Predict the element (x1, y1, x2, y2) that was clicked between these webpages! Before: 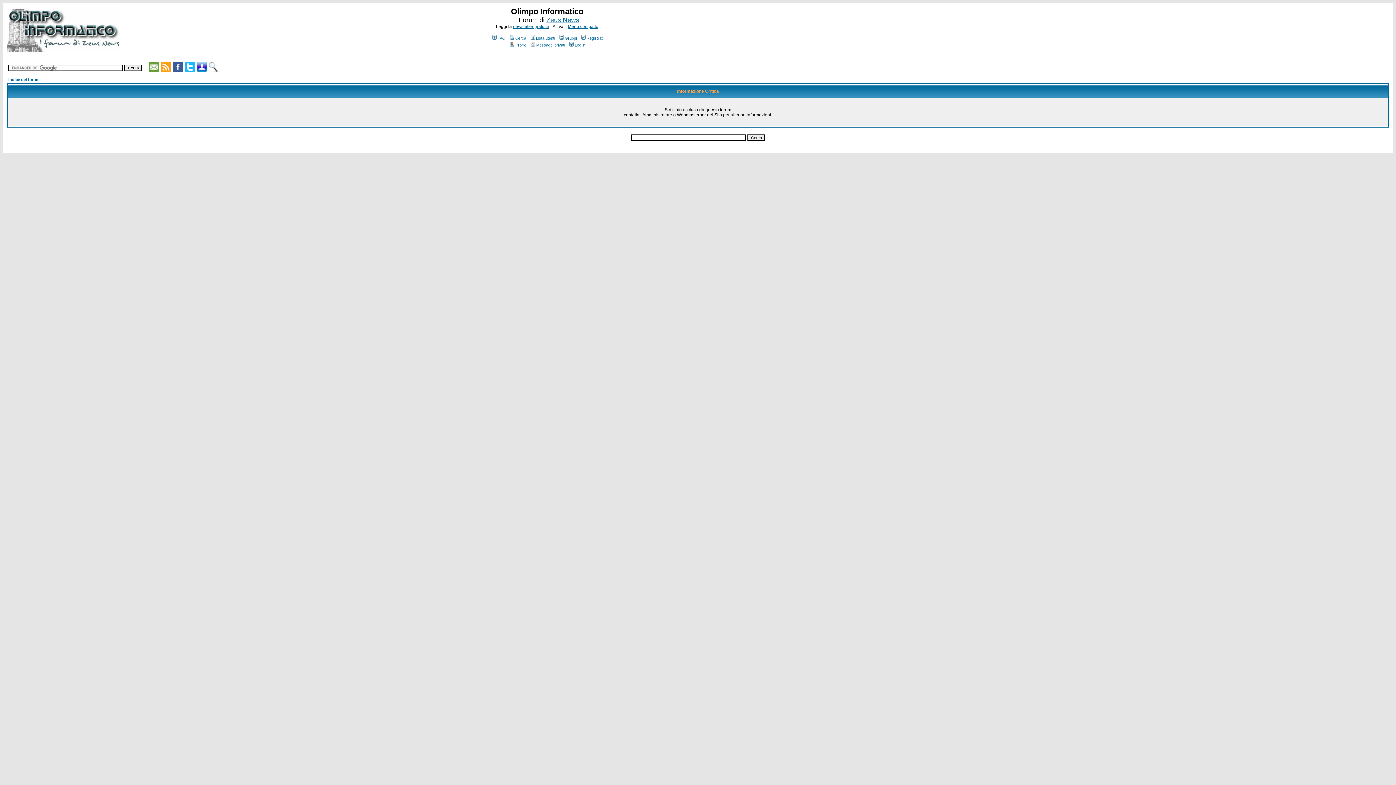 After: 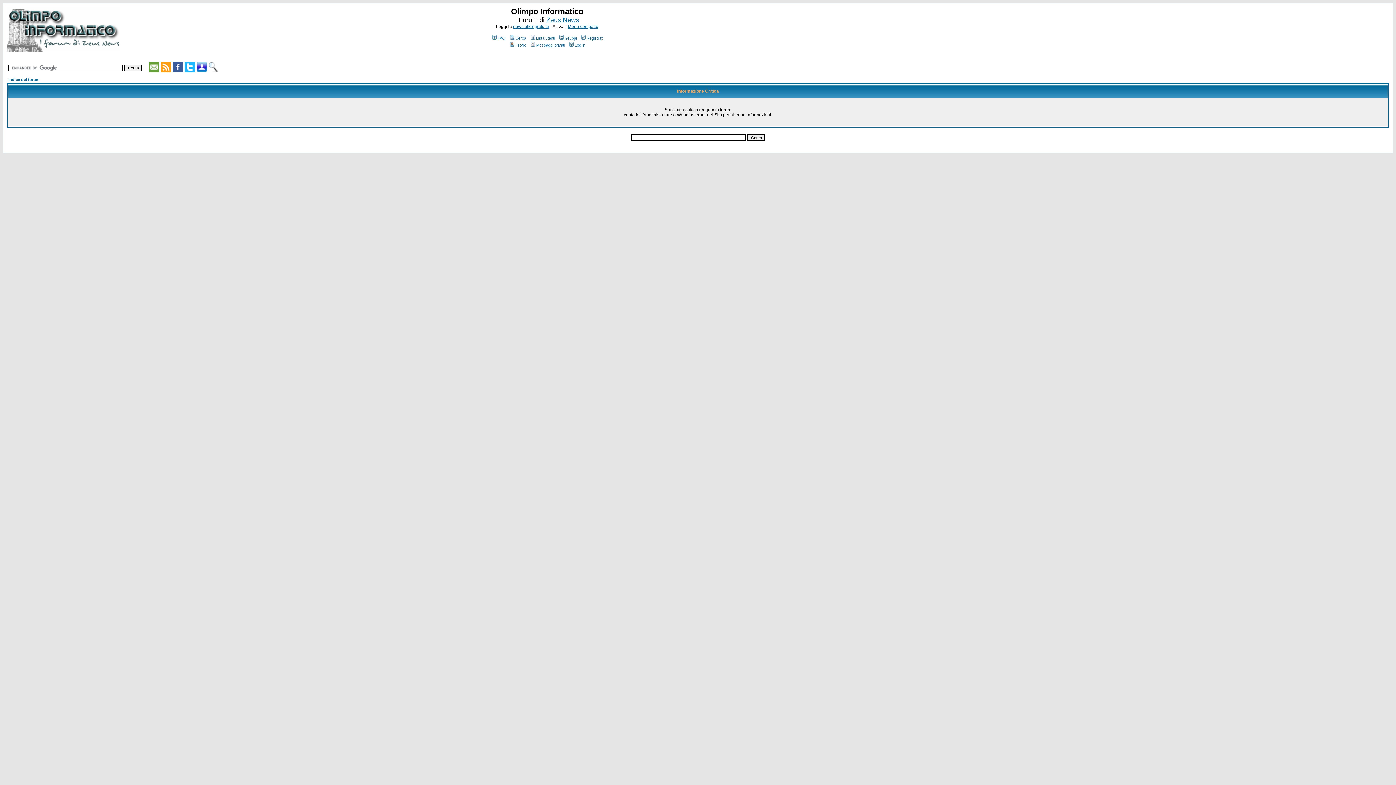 Action: label: Registrati bbox: (580, 36, 603, 40)